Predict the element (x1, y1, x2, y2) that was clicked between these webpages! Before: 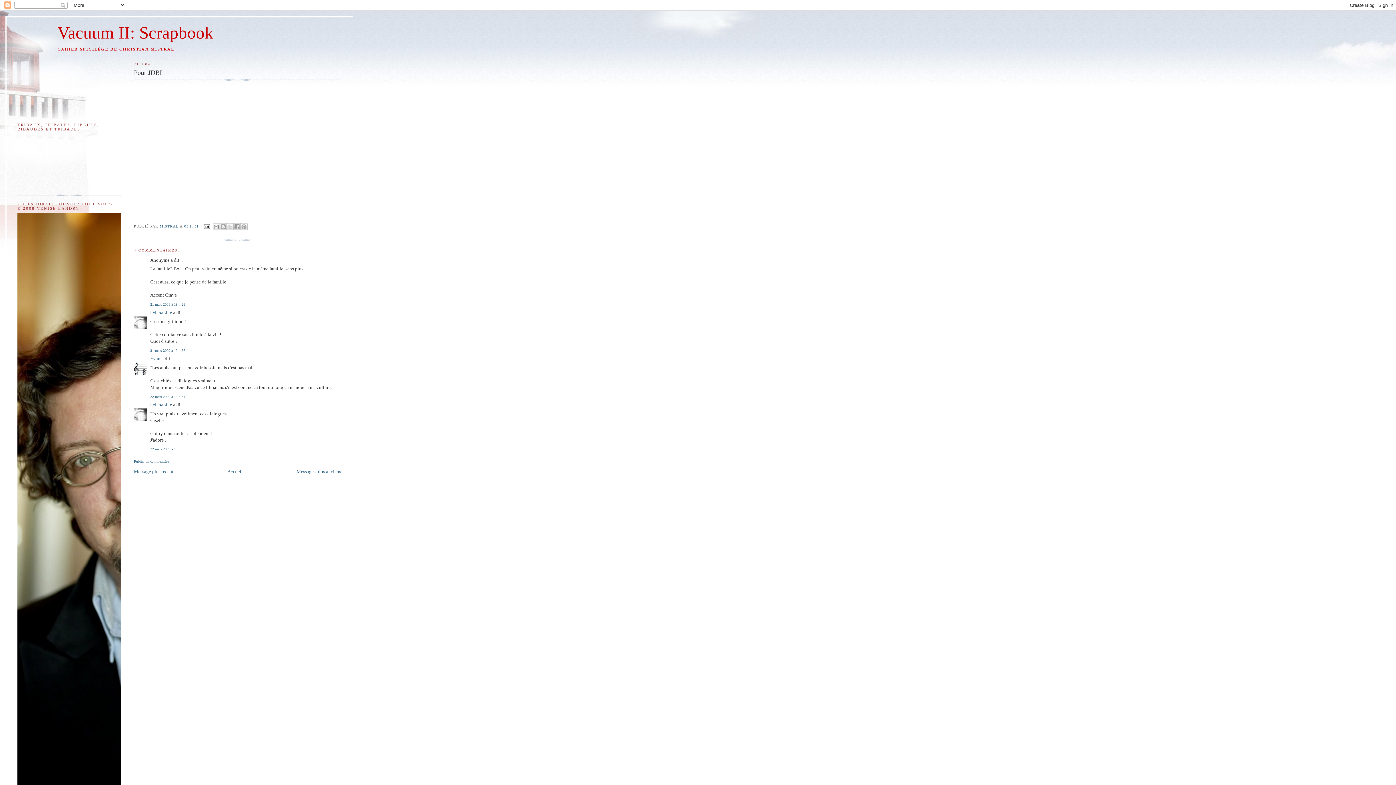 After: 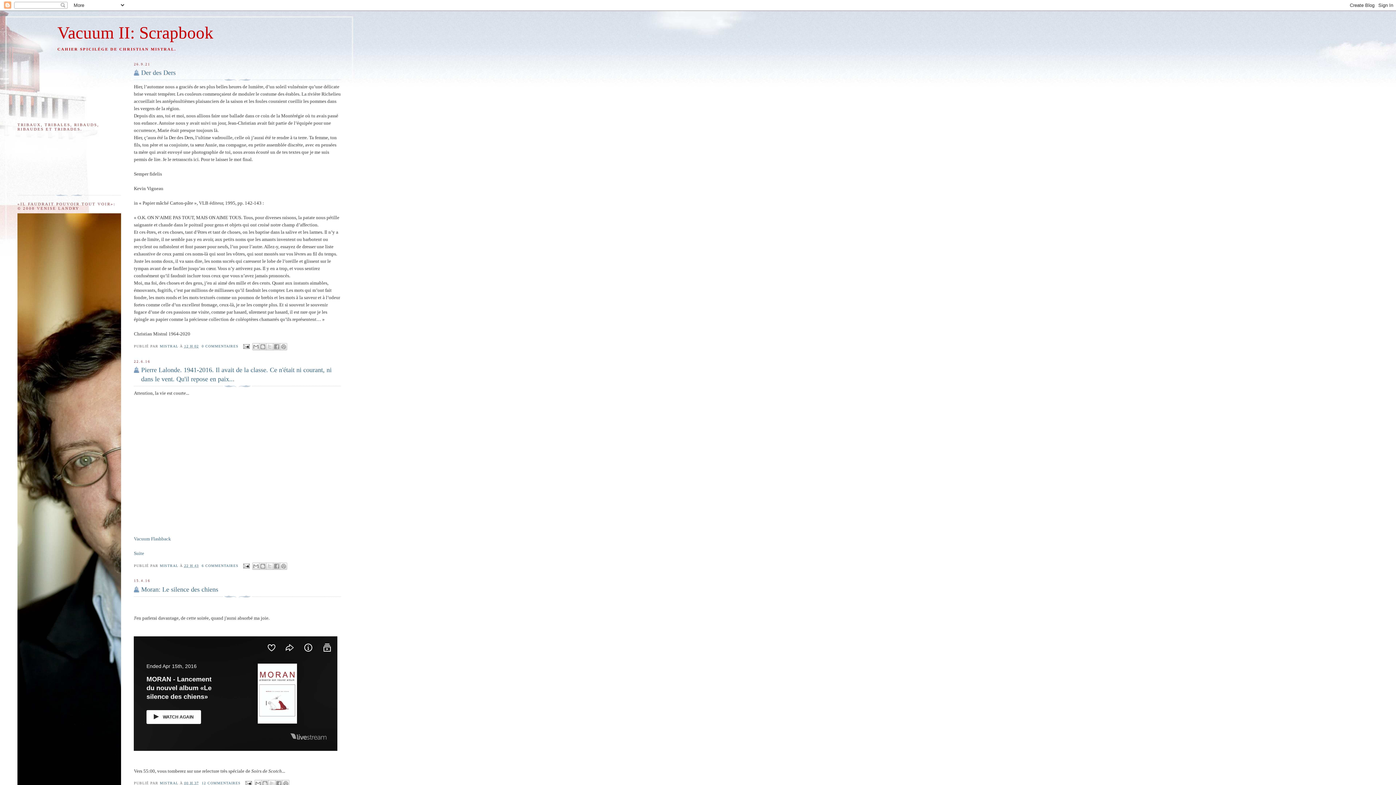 Action: bbox: (227, 469, 242, 474) label: Accueil